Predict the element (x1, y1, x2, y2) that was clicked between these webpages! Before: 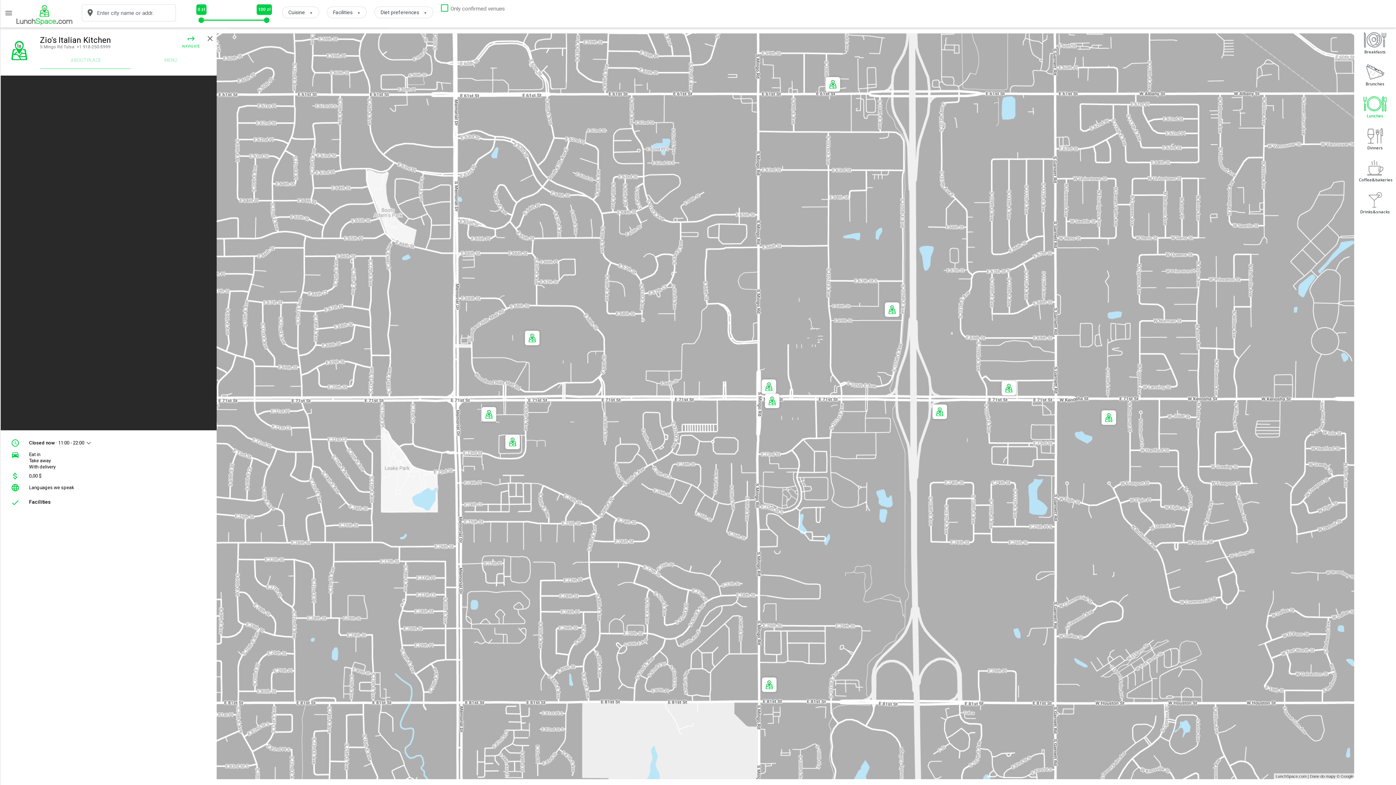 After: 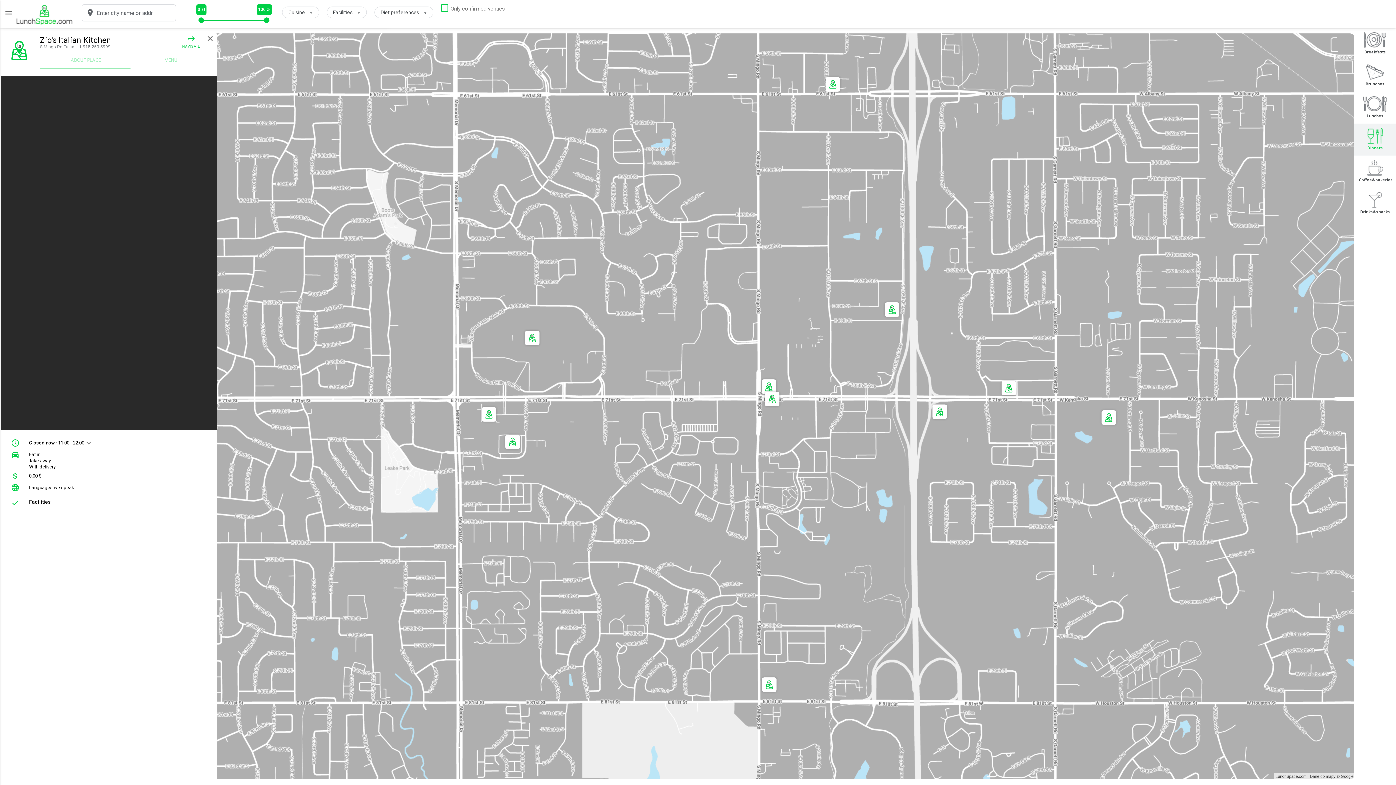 Action: bbox: (1354, 123, 1396, 155) label: Dinners